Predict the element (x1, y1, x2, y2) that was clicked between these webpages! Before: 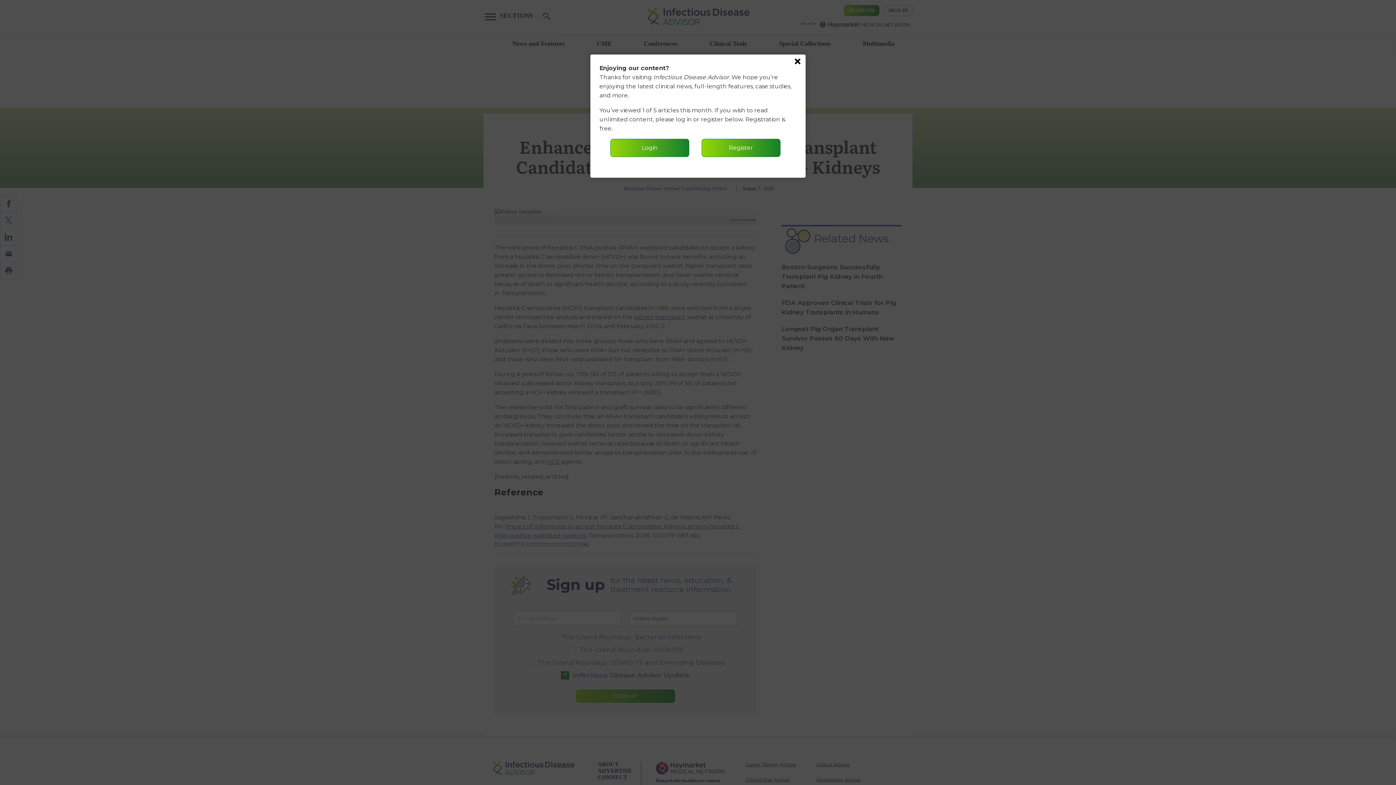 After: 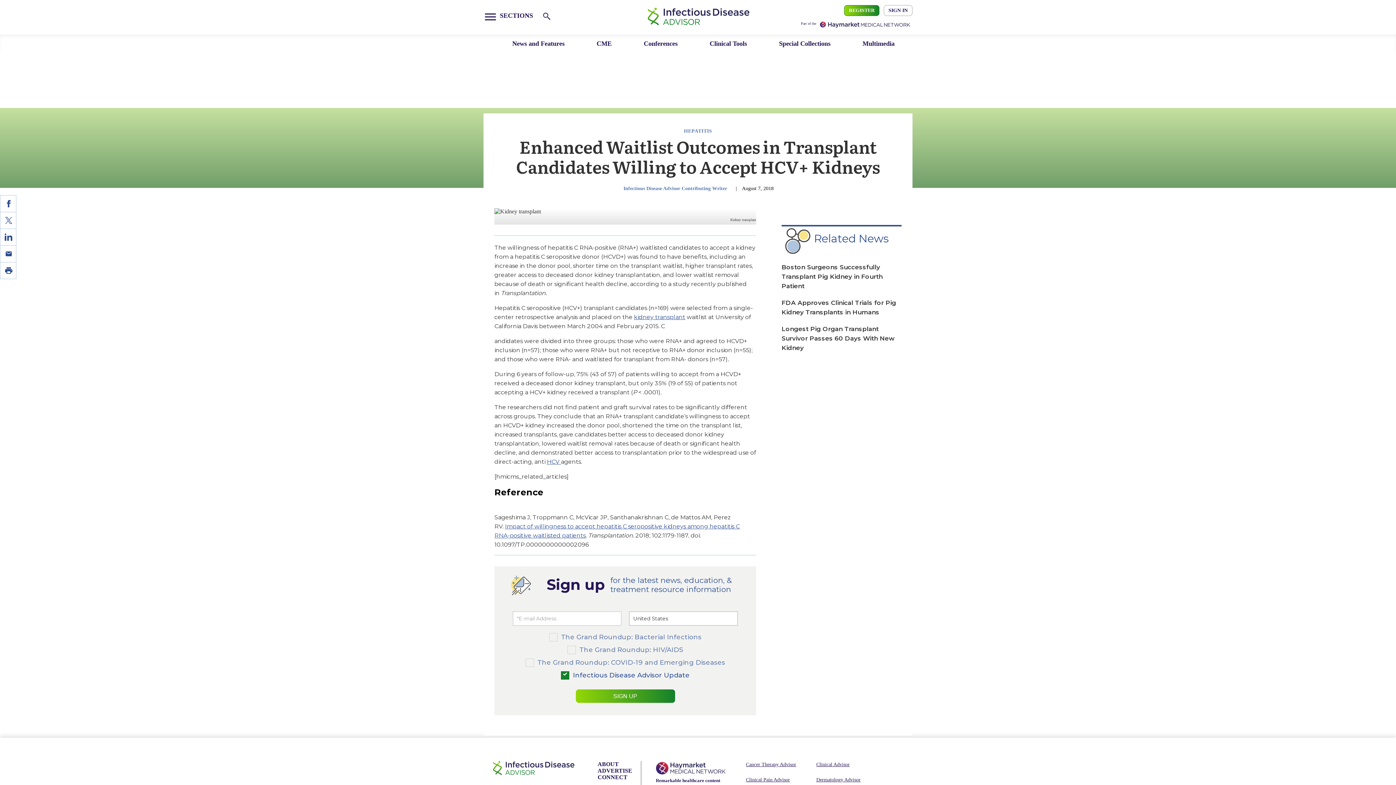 Action: label: Close more info about Enhanced Waitlist Outcomes in Transplant Candidates Willing to Accept HCV+ Kidneys bbox: (793, 58, 802, 66)